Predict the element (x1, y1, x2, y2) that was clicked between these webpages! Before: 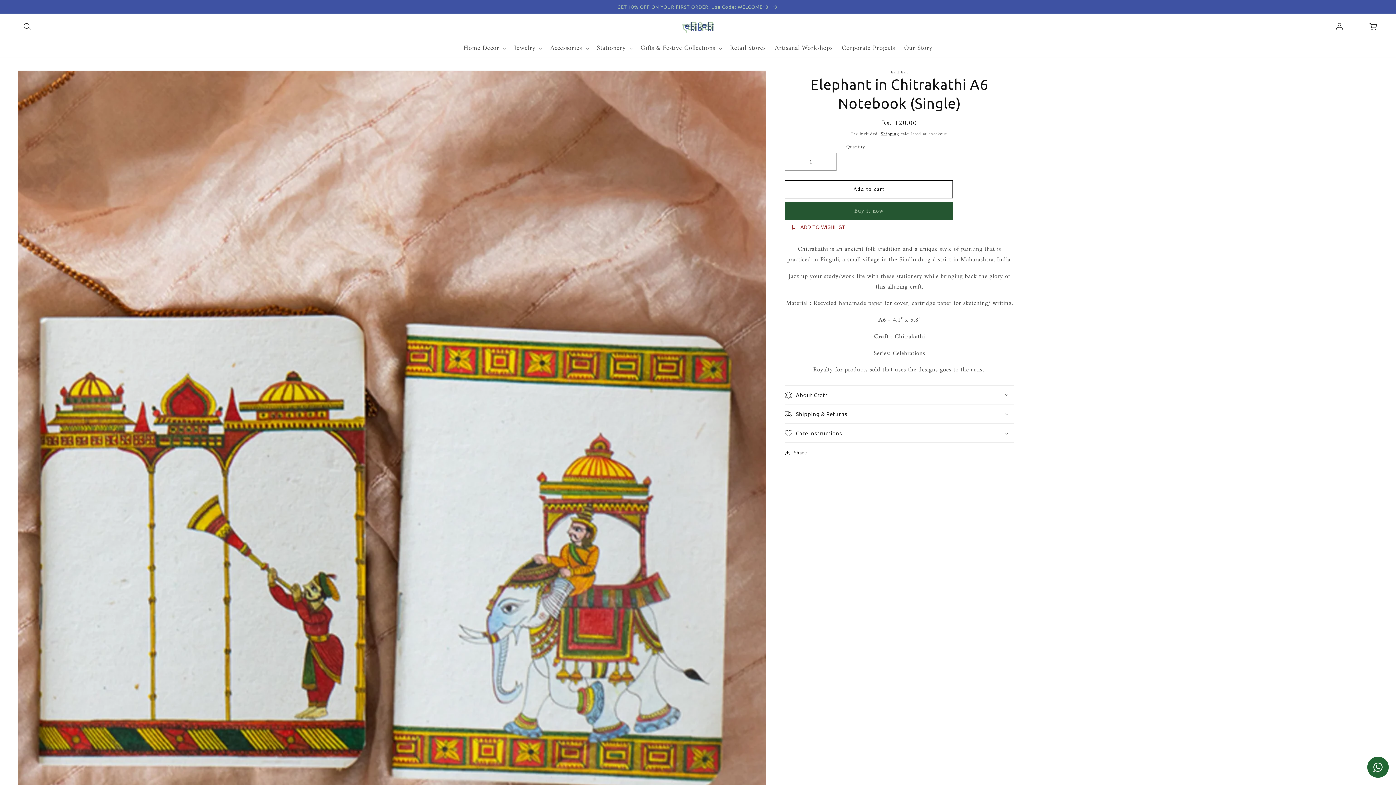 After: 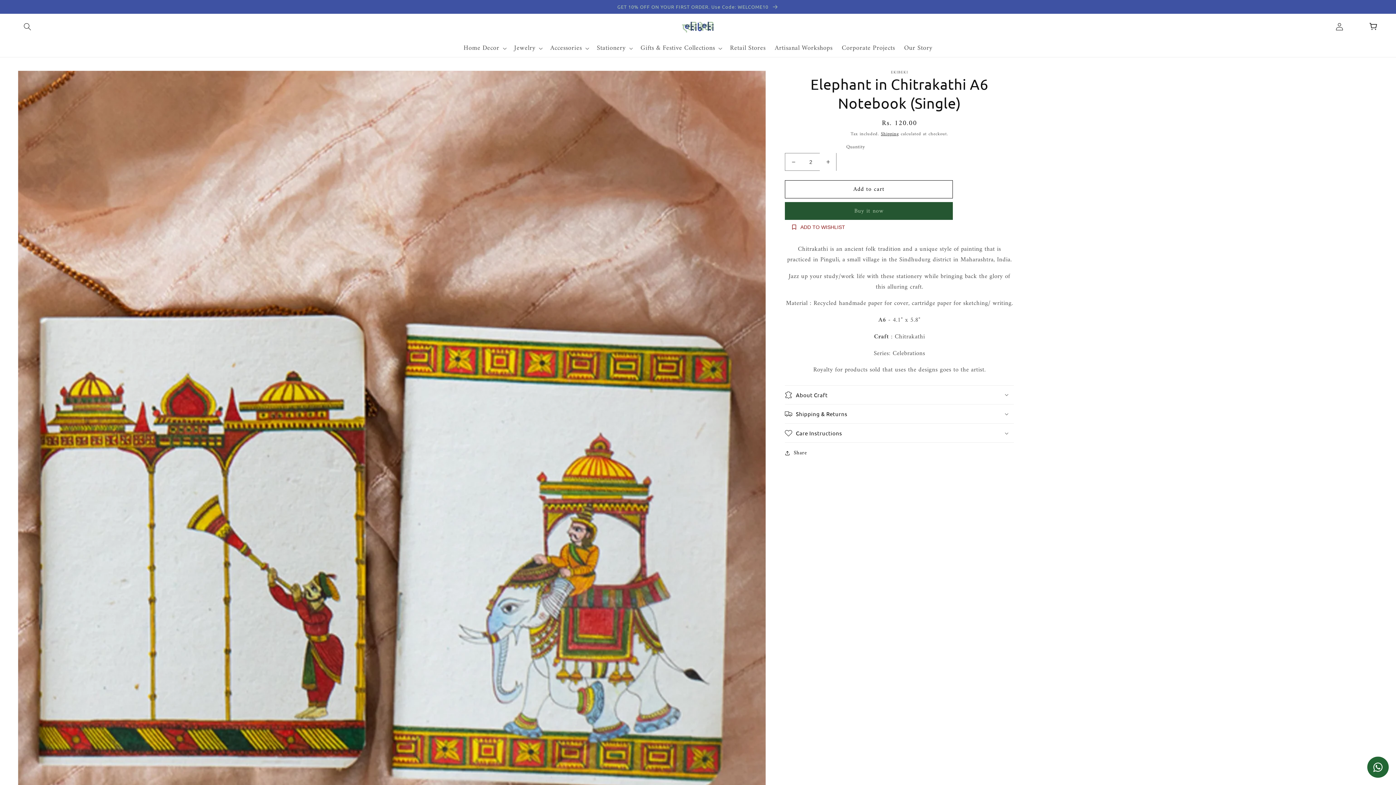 Action: label: Increase quantity for Elephant in Chitrakathi A6 Notebook (Single) bbox: (820, 153, 836, 170)